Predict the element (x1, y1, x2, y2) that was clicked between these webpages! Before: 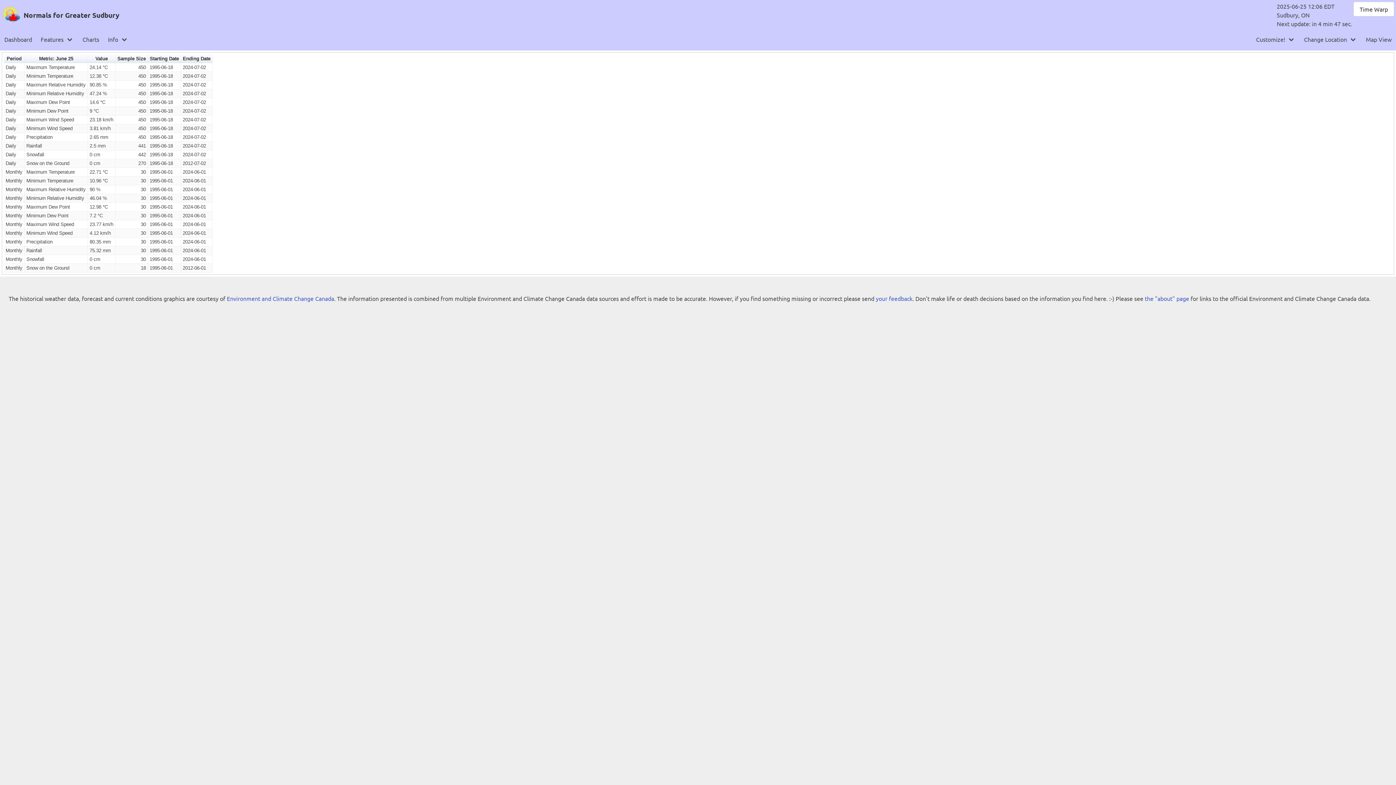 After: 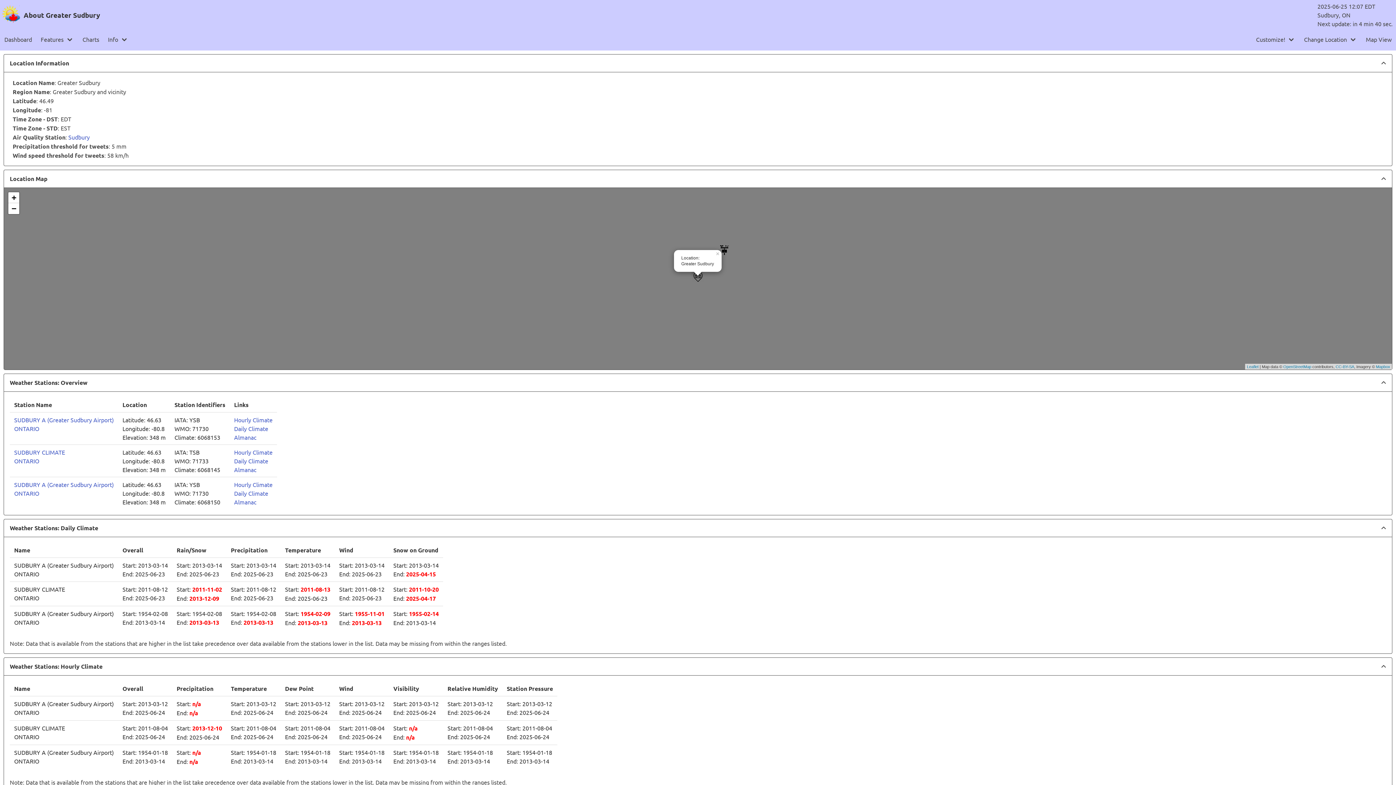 Action: label: the "about" page bbox: (1145, 294, 1189, 302)